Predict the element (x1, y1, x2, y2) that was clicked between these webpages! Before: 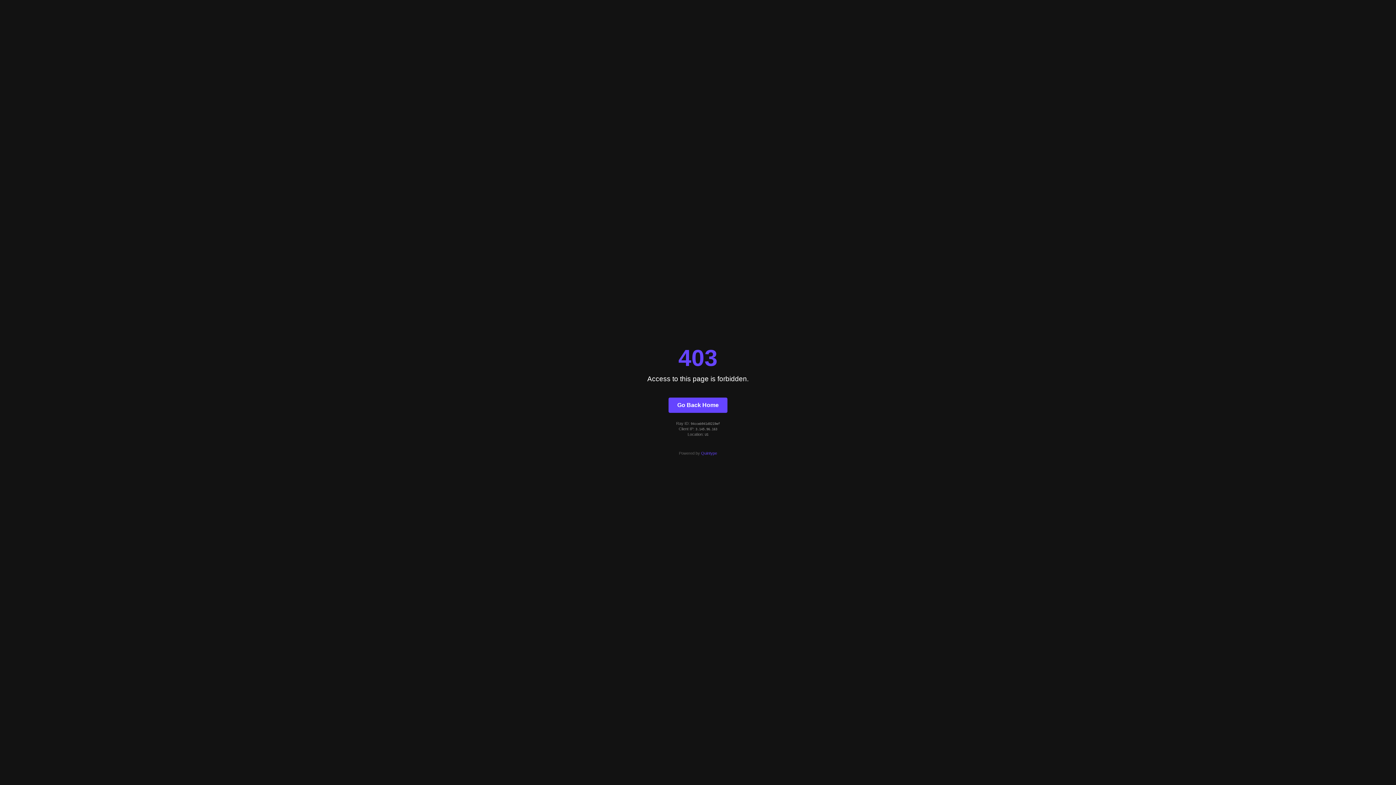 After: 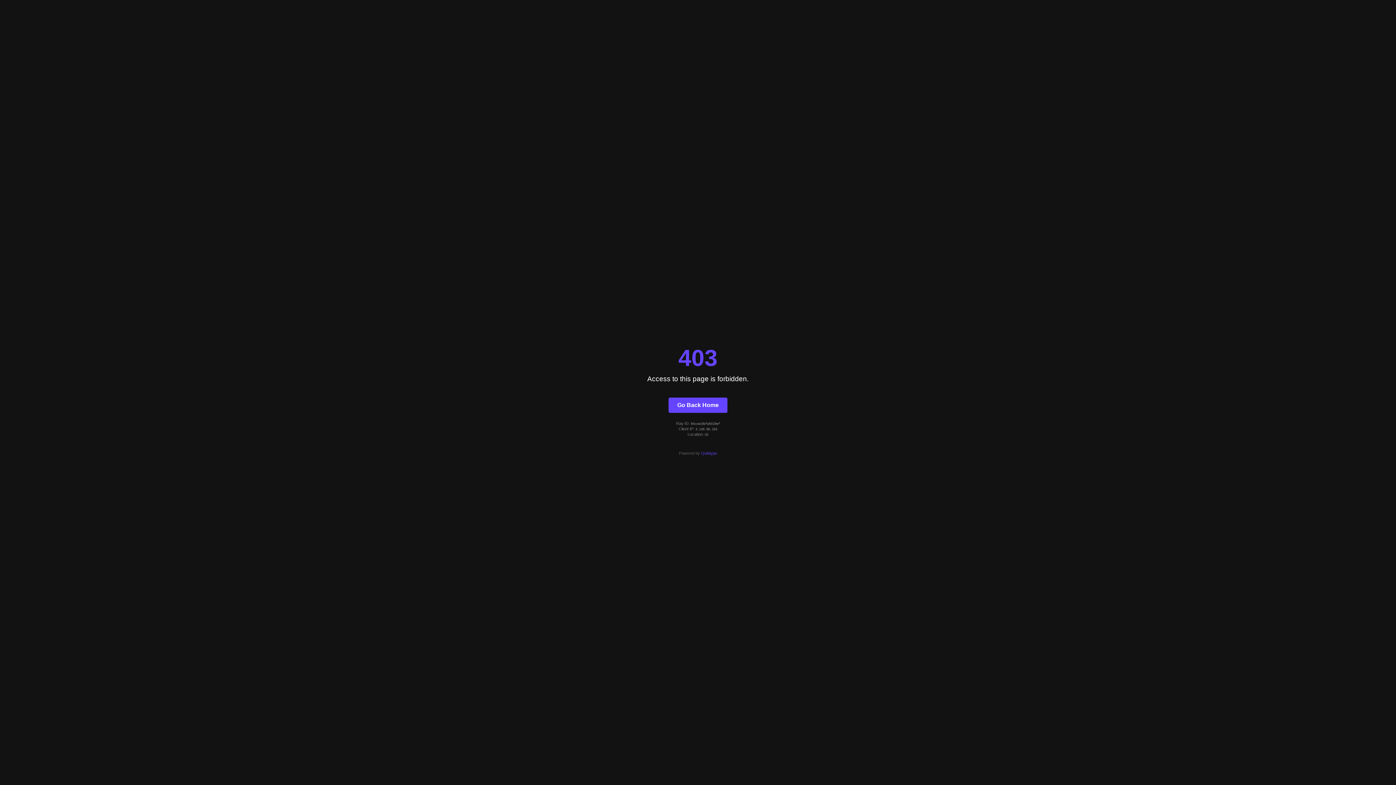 Action: bbox: (668, 397, 727, 412) label: Go Back Home